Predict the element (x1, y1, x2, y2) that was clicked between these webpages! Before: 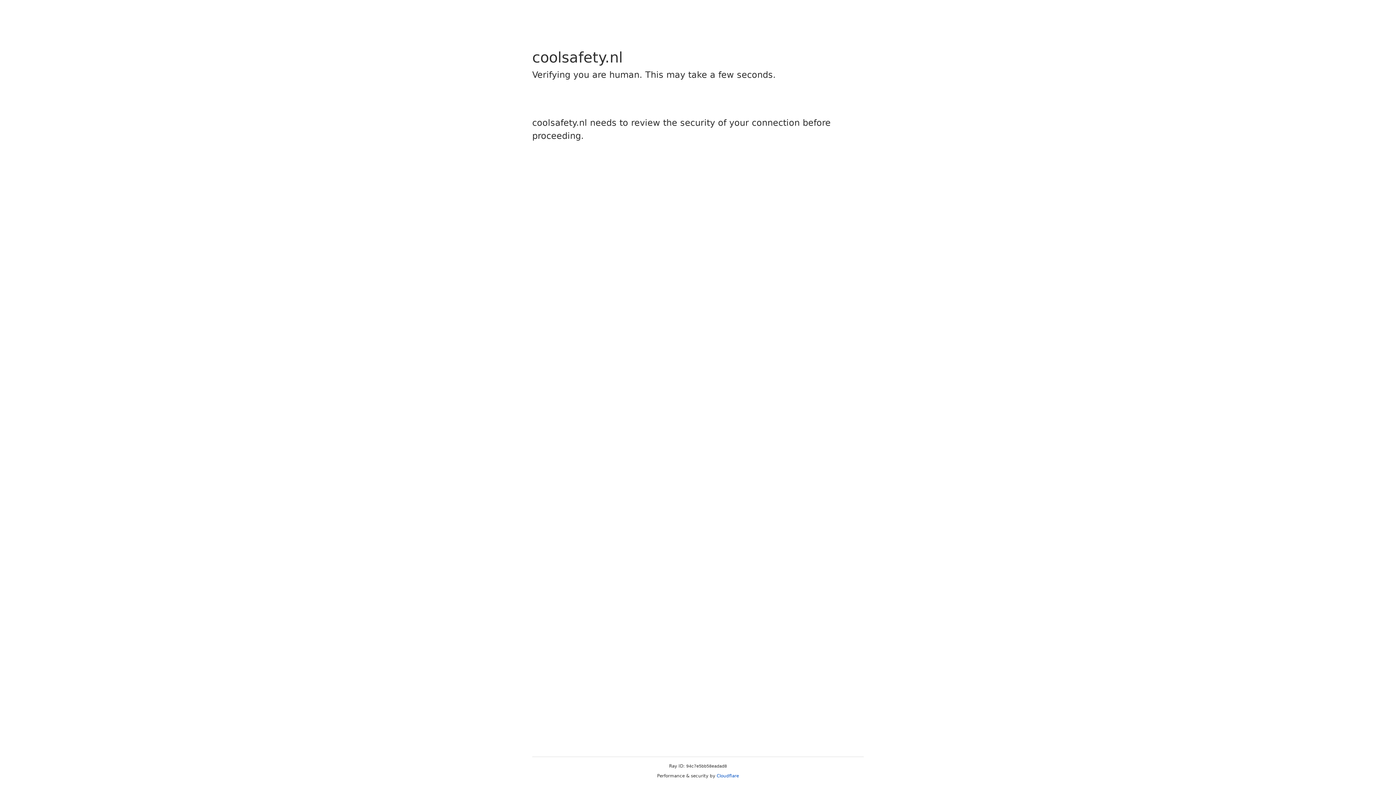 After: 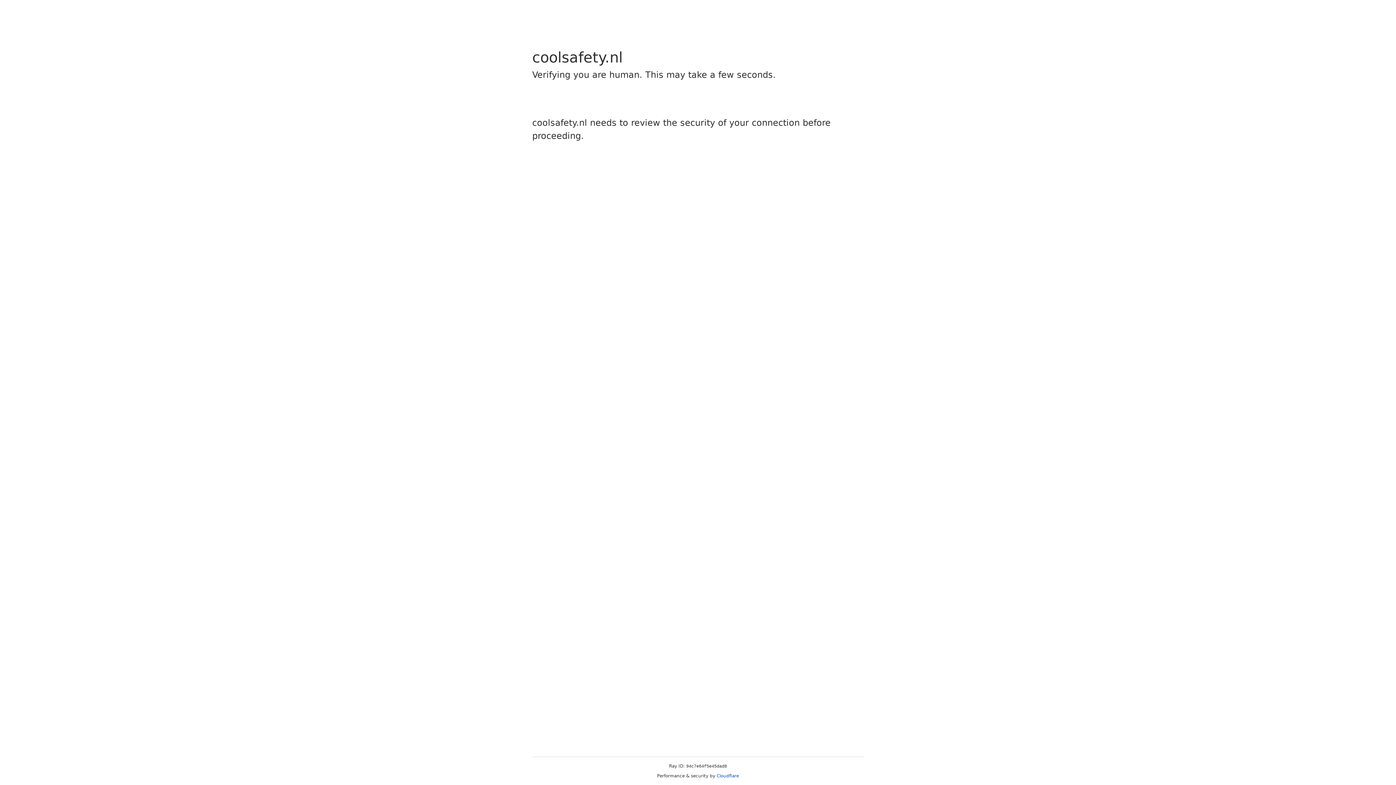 Action: label: Cloudflare bbox: (716, 773, 739, 778)